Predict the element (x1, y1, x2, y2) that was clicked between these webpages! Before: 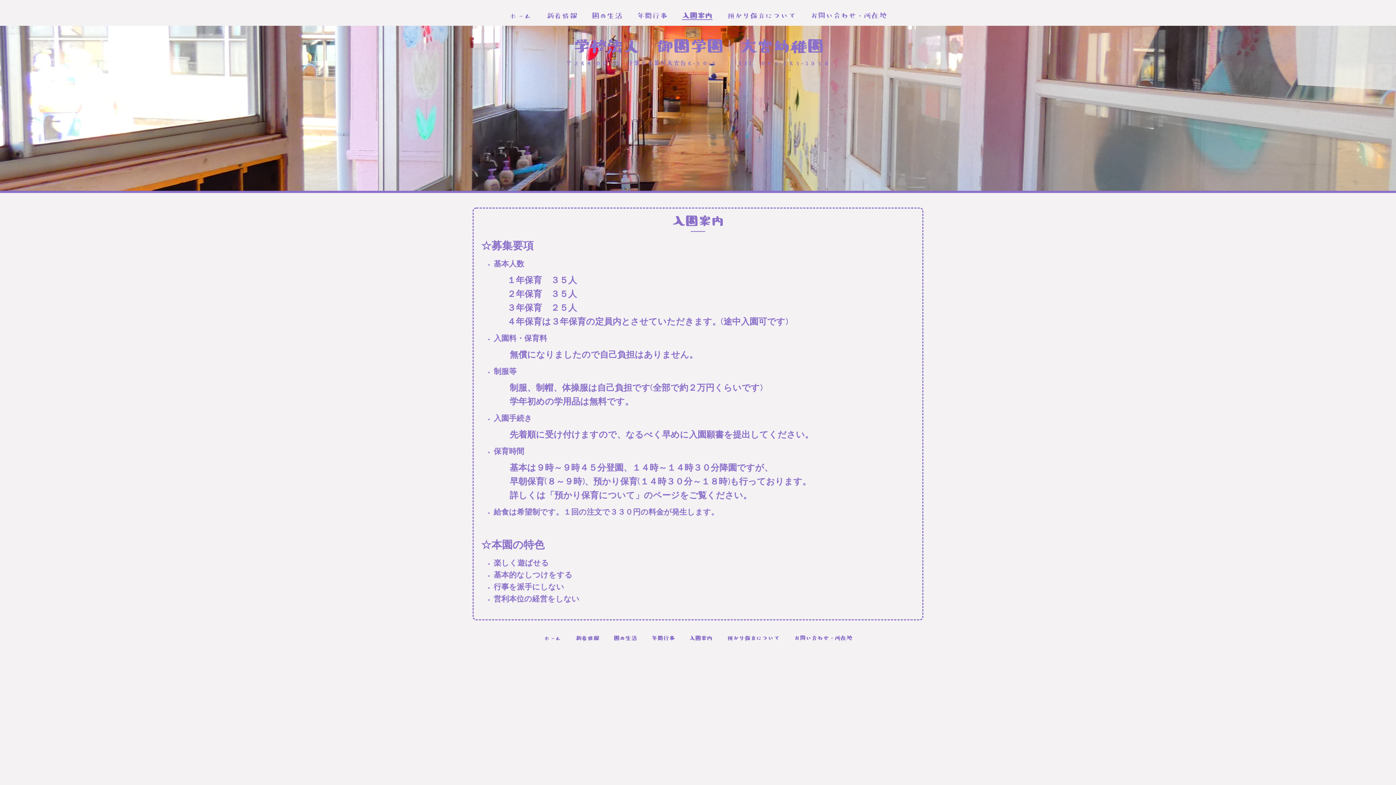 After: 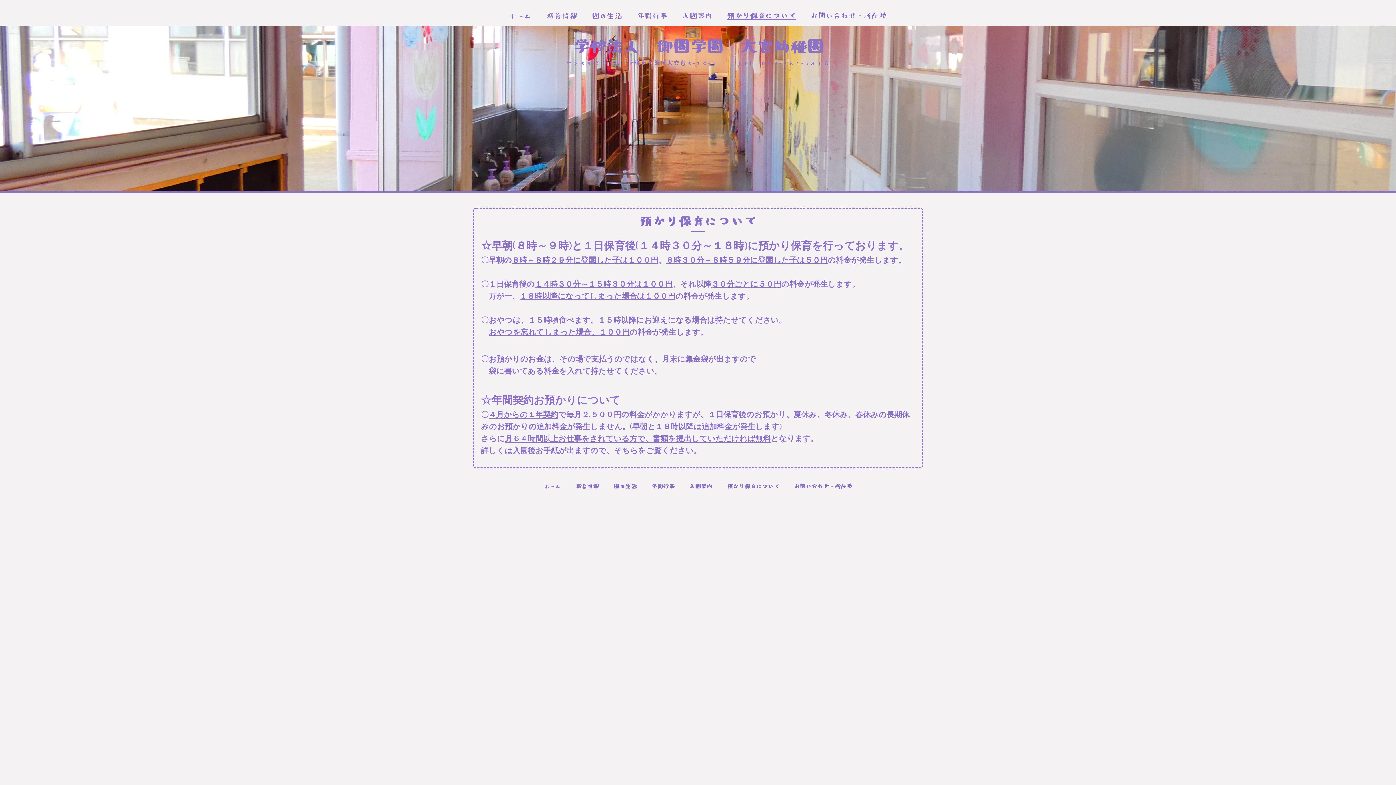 Action: label: 預かり保育について bbox: (720, 7, 803, 25)